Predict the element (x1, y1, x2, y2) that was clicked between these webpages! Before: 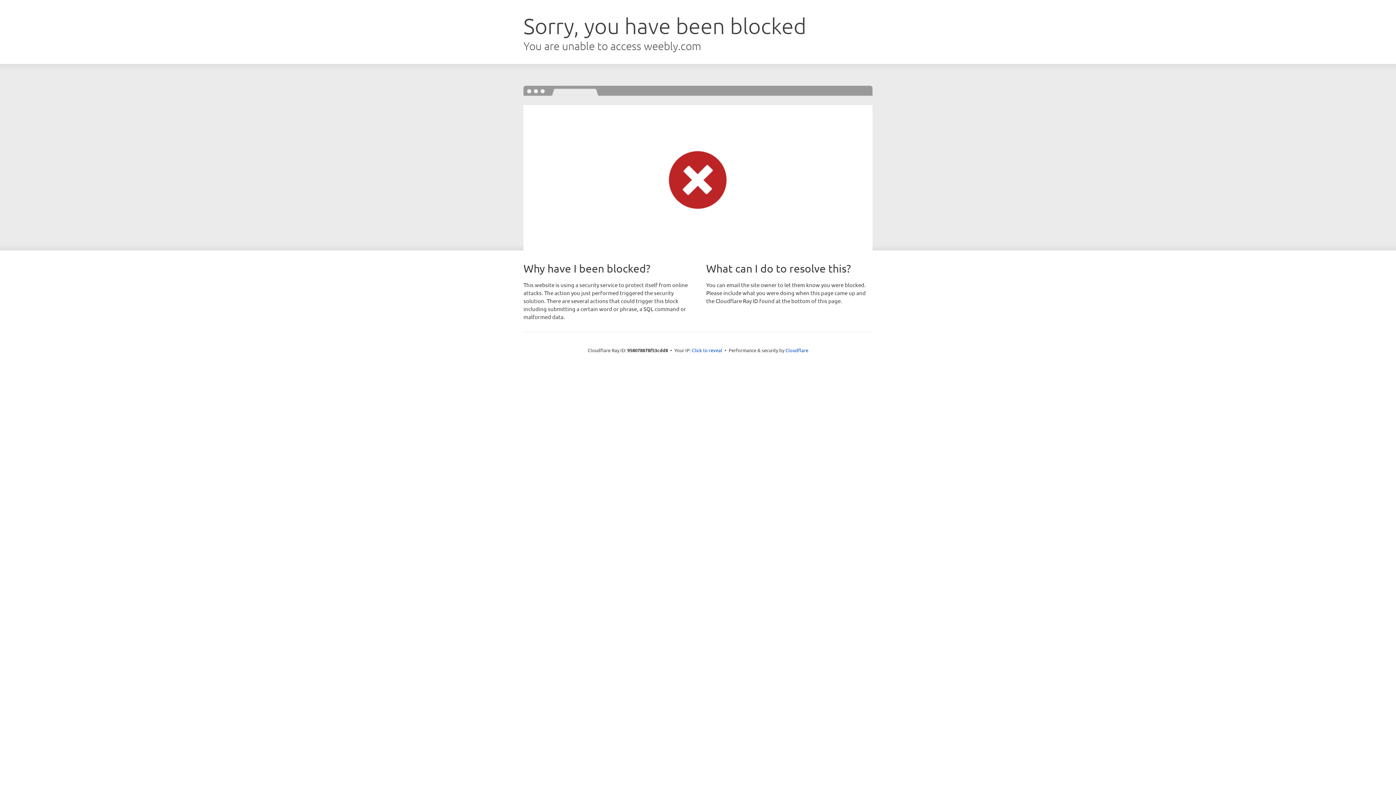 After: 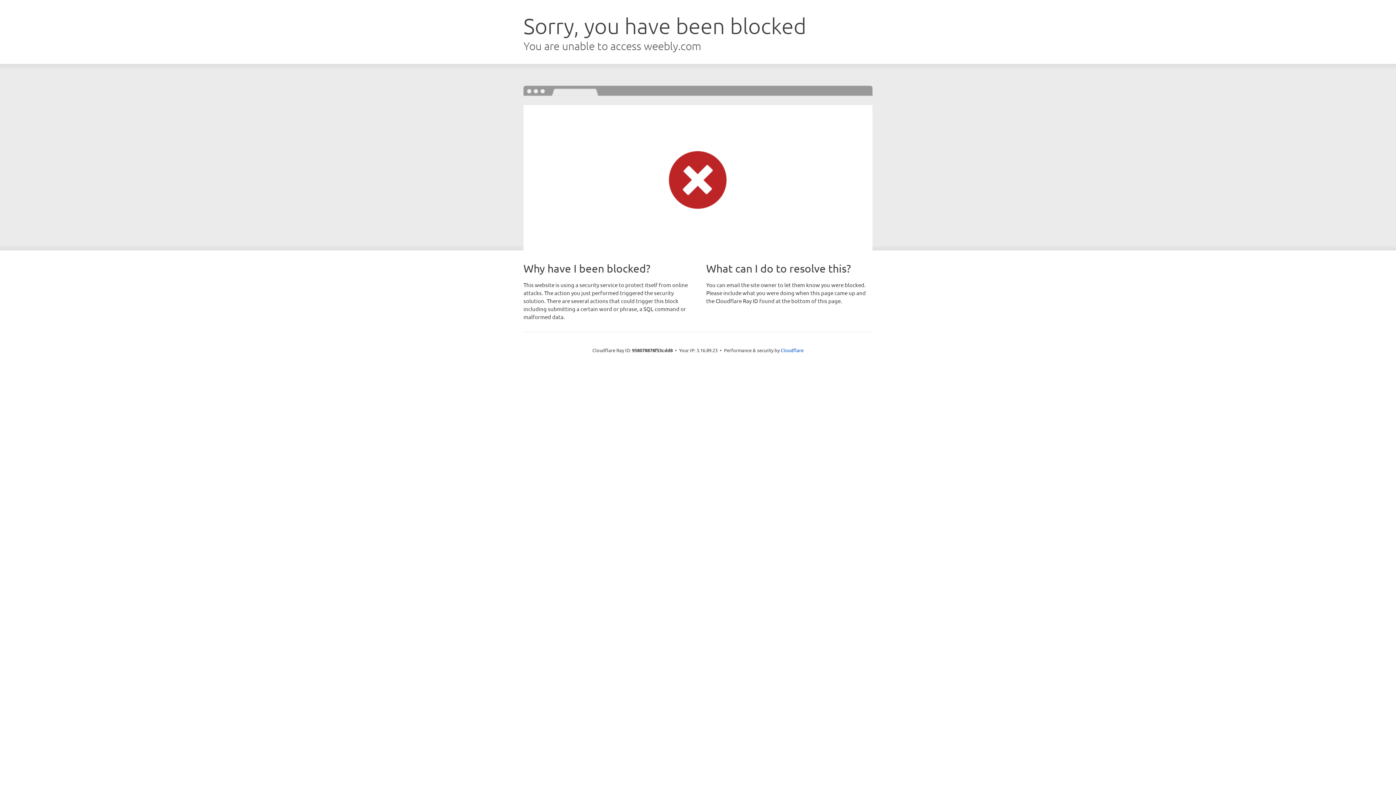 Action: label: Click to reveal bbox: (692, 346, 722, 353)